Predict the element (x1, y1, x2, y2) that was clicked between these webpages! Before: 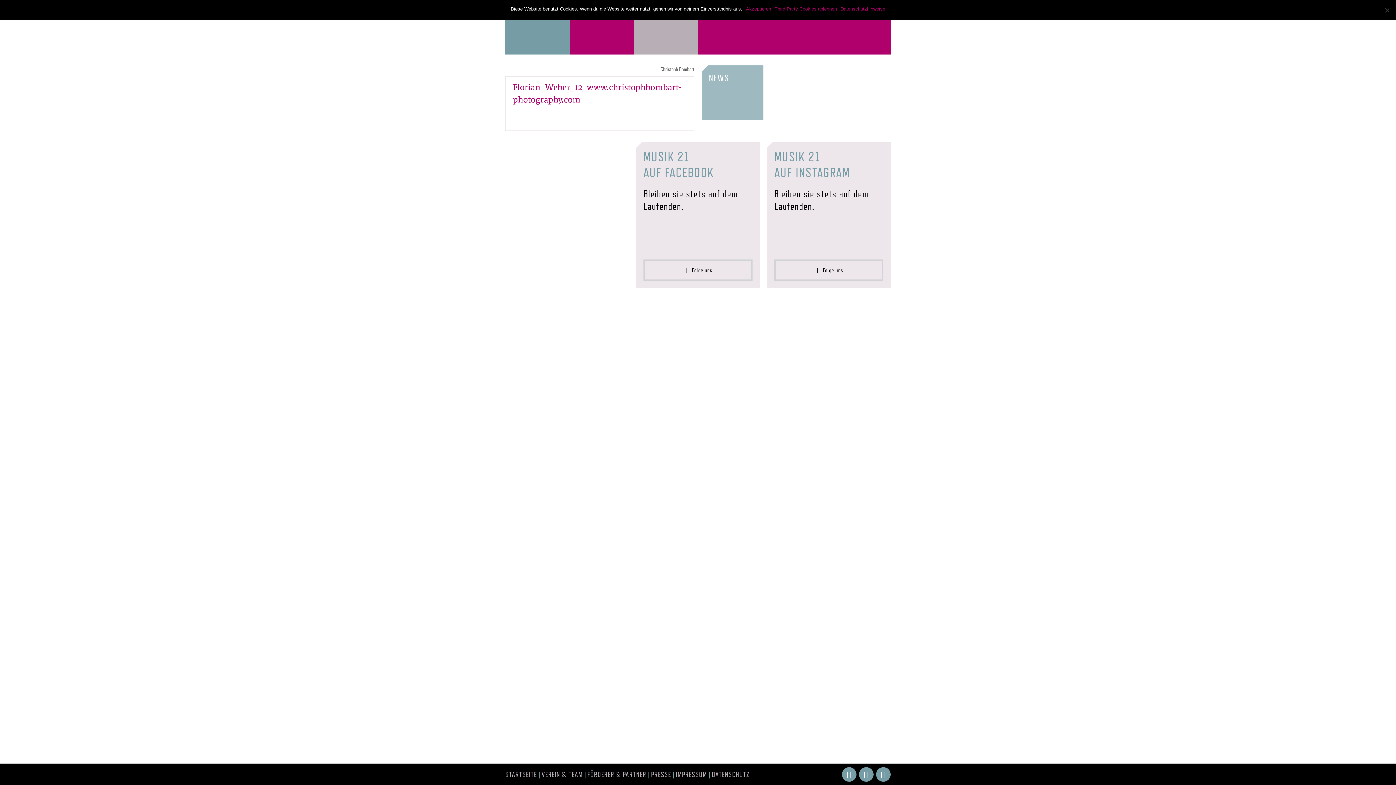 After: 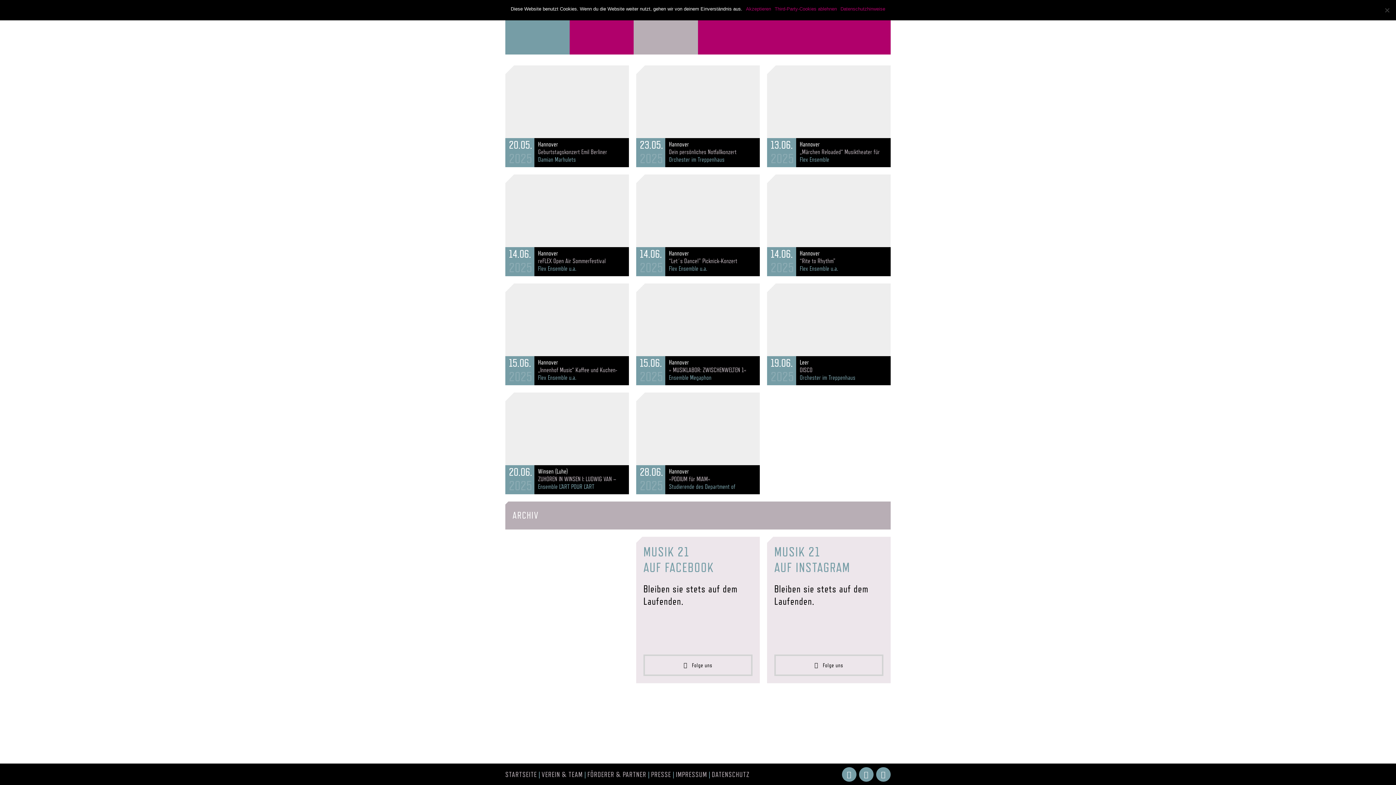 Action: label: PROGRAMM bbox: (505, 0, 569, 54)